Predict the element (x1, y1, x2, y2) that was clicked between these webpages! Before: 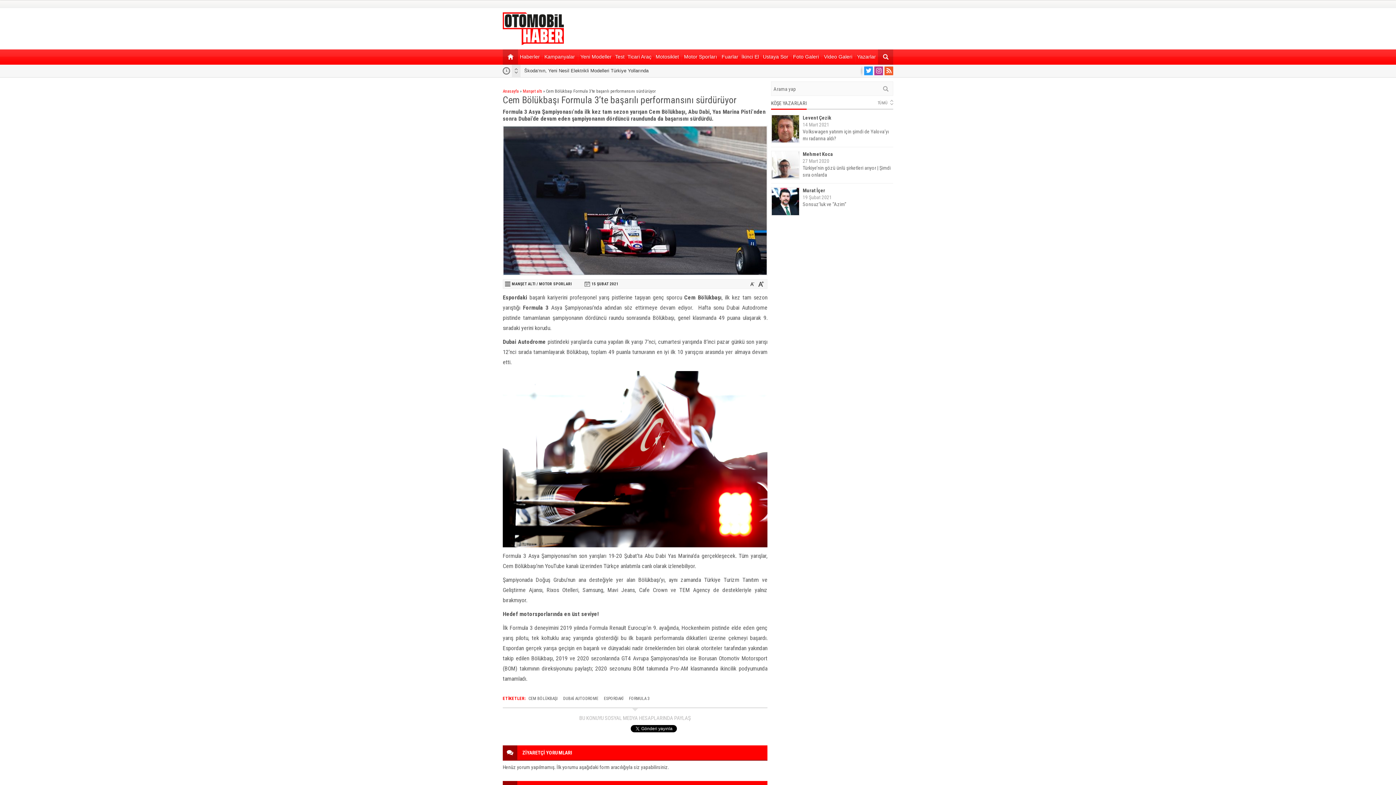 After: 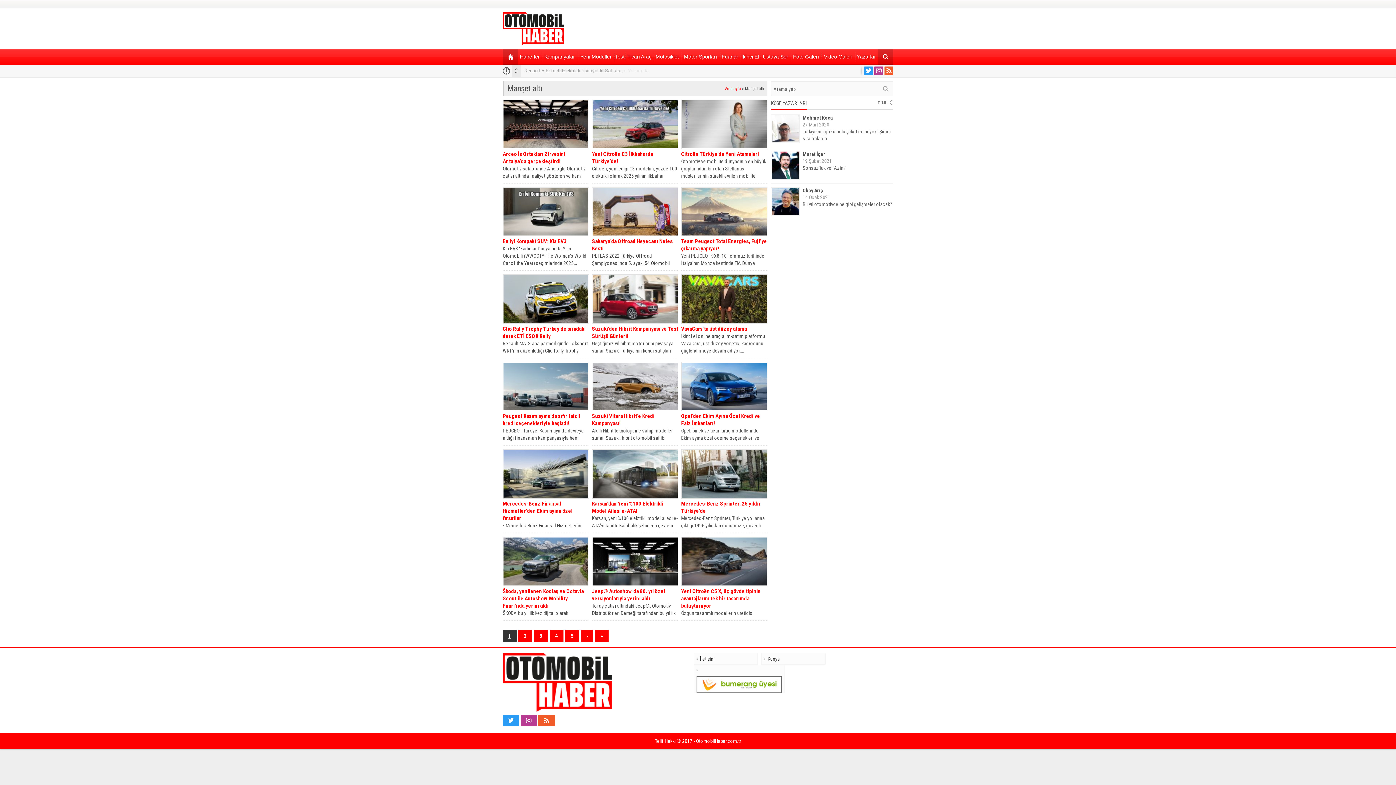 Action: label: Manşet altı bbox: (522, 88, 542, 93)